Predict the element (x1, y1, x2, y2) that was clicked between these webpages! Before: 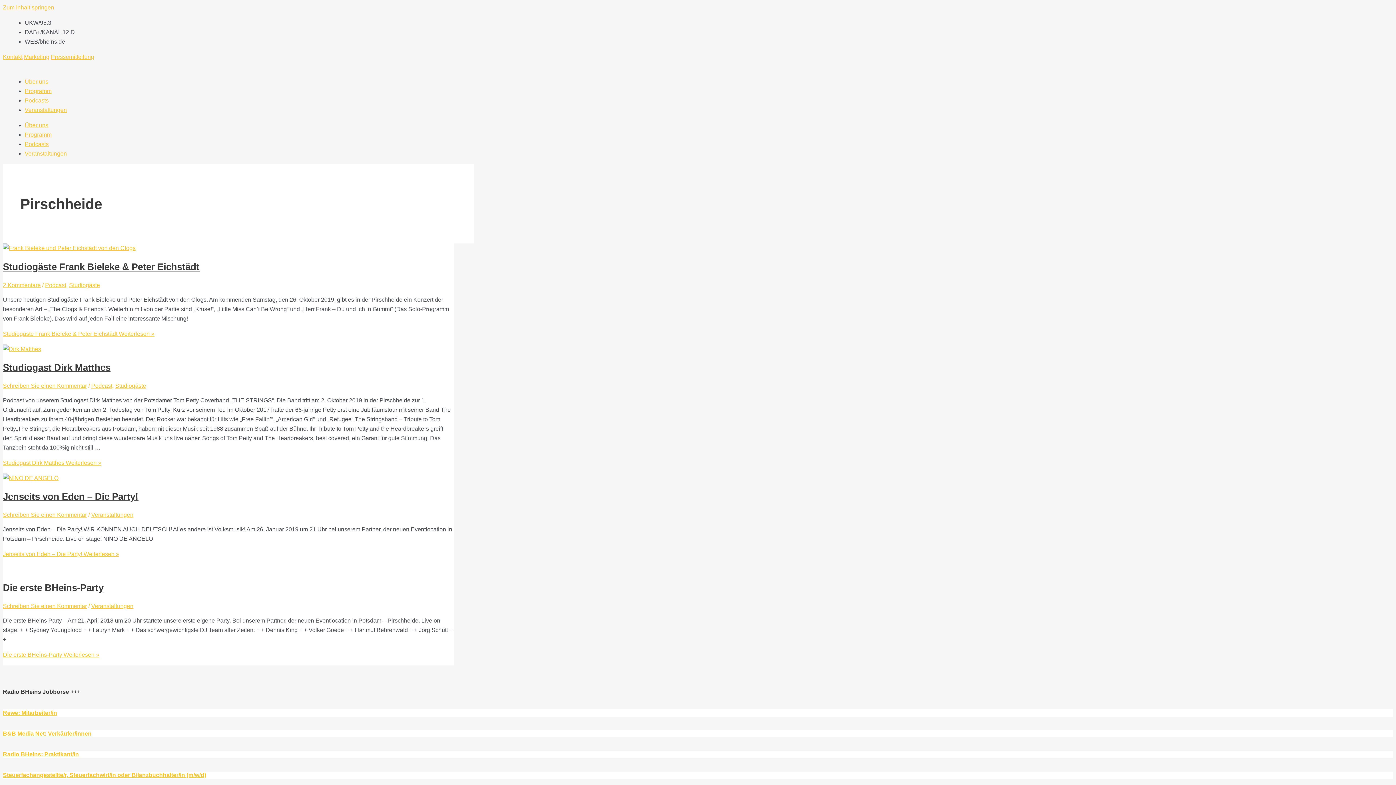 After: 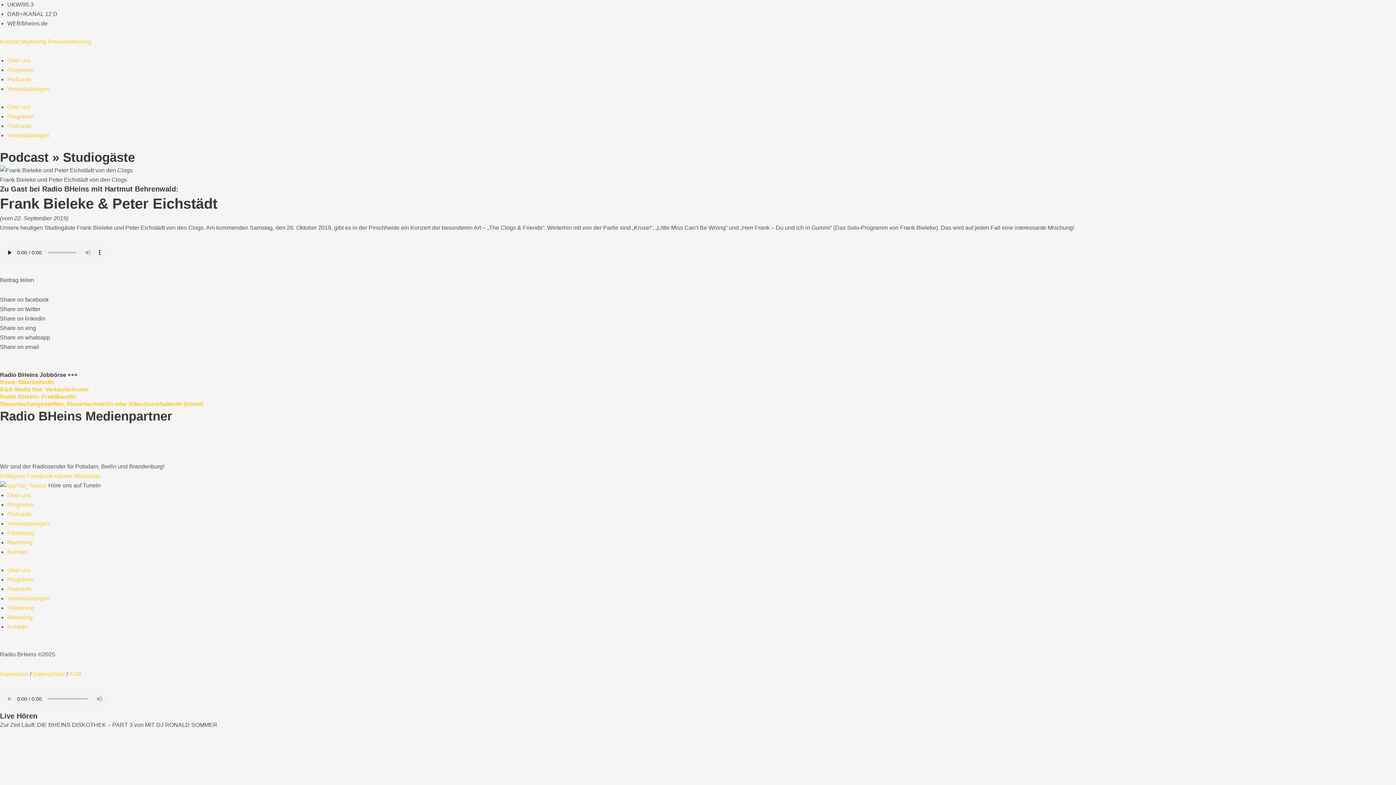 Action: bbox: (2, 245, 135, 251) label: Read: Studiogäste Frank Bieleke & Peter Eichstädt